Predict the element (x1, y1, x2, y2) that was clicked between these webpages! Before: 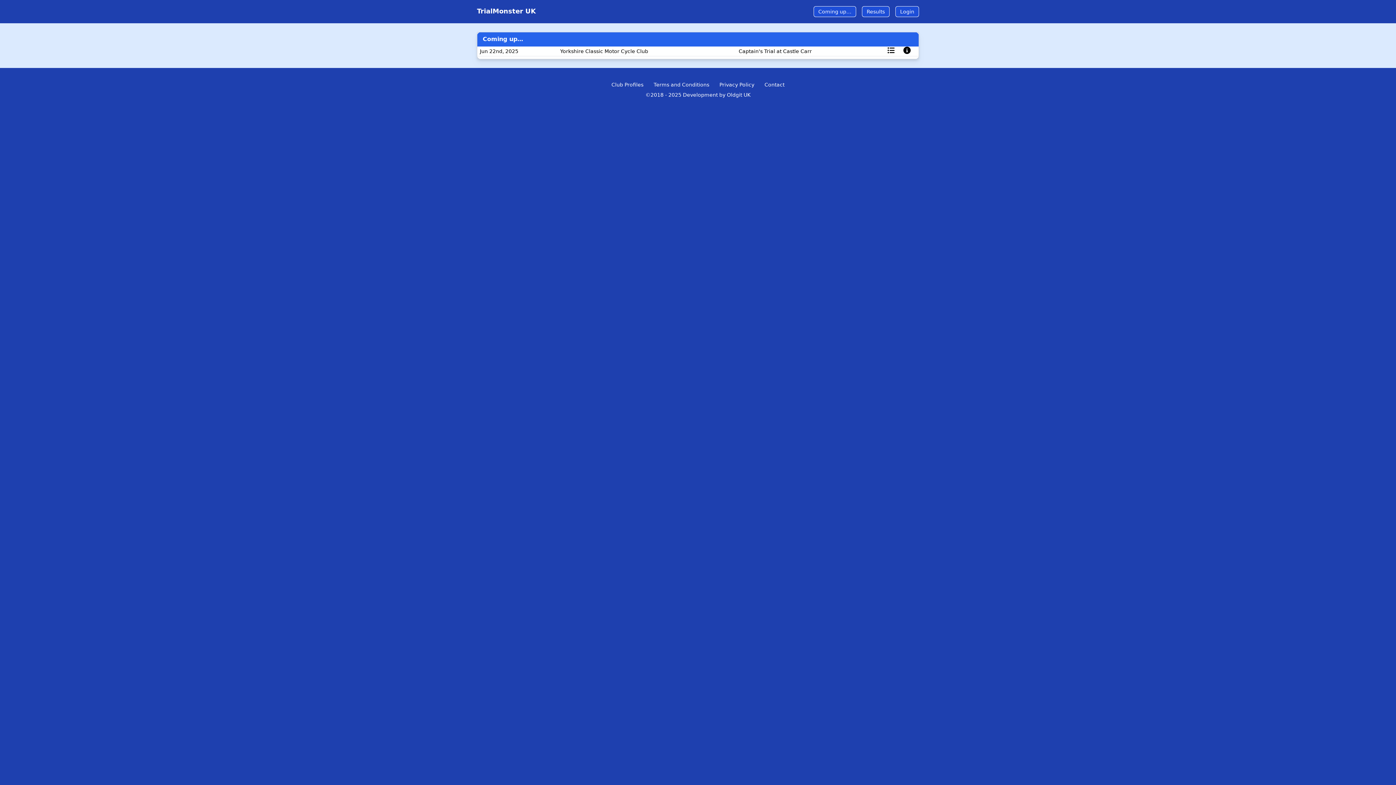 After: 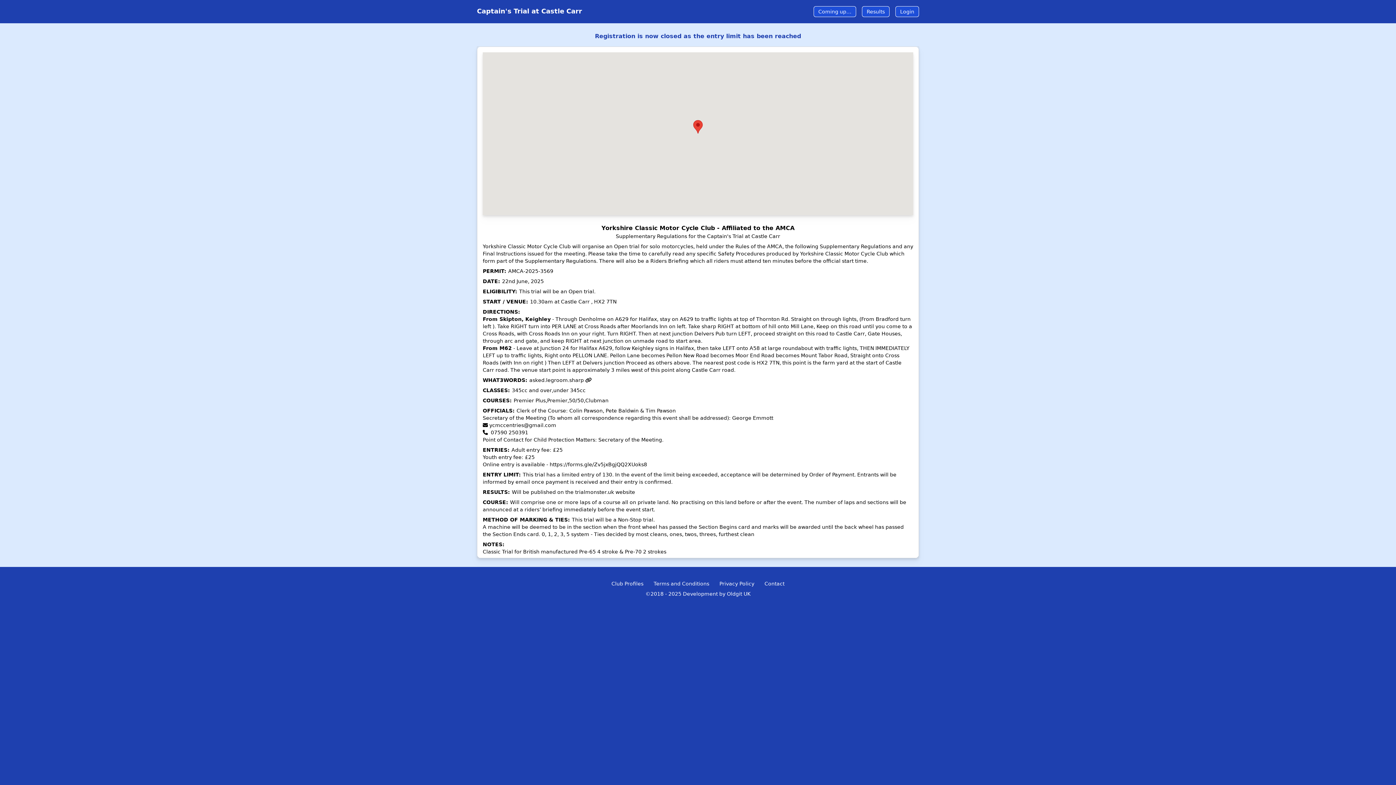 Action: label: Jun 22nd, 2025 bbox: (480, 48, 518, 54)